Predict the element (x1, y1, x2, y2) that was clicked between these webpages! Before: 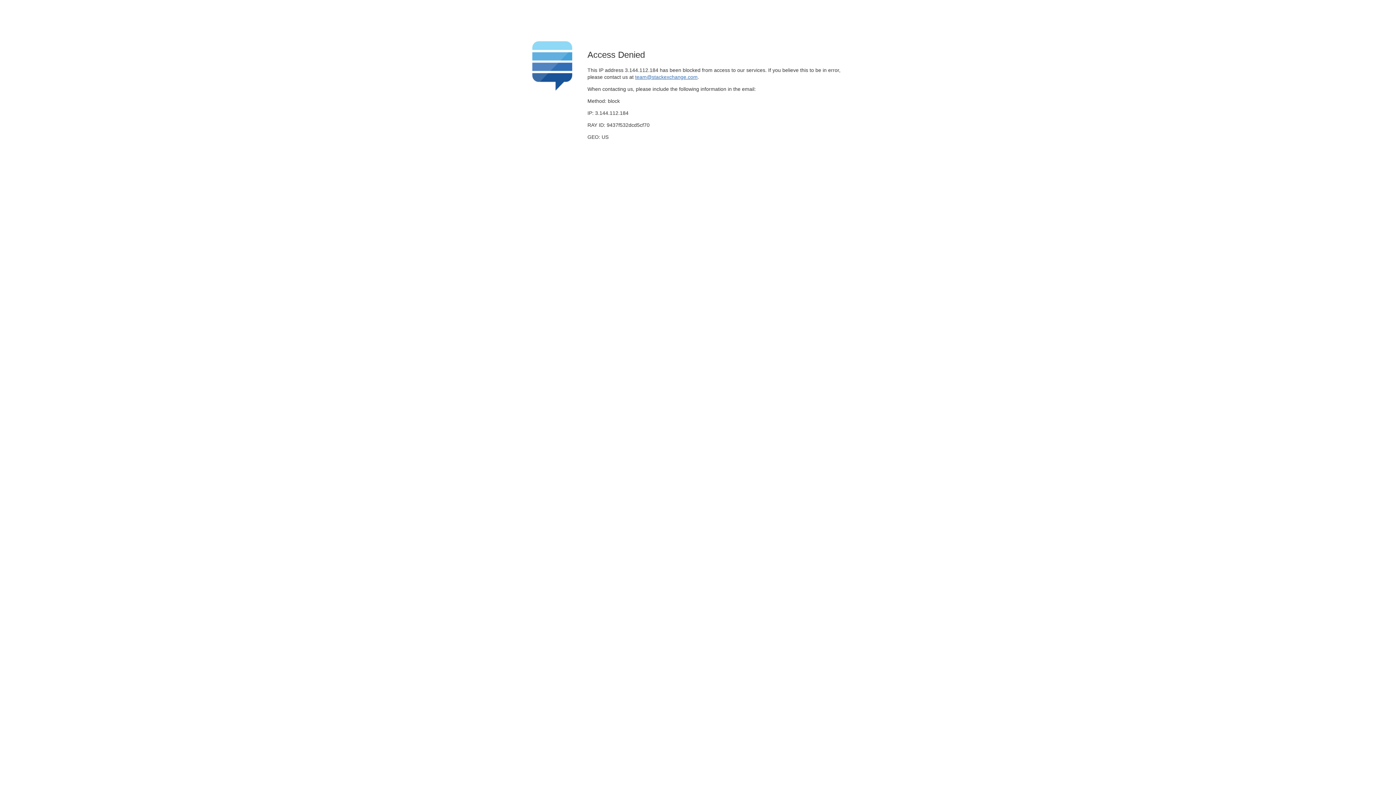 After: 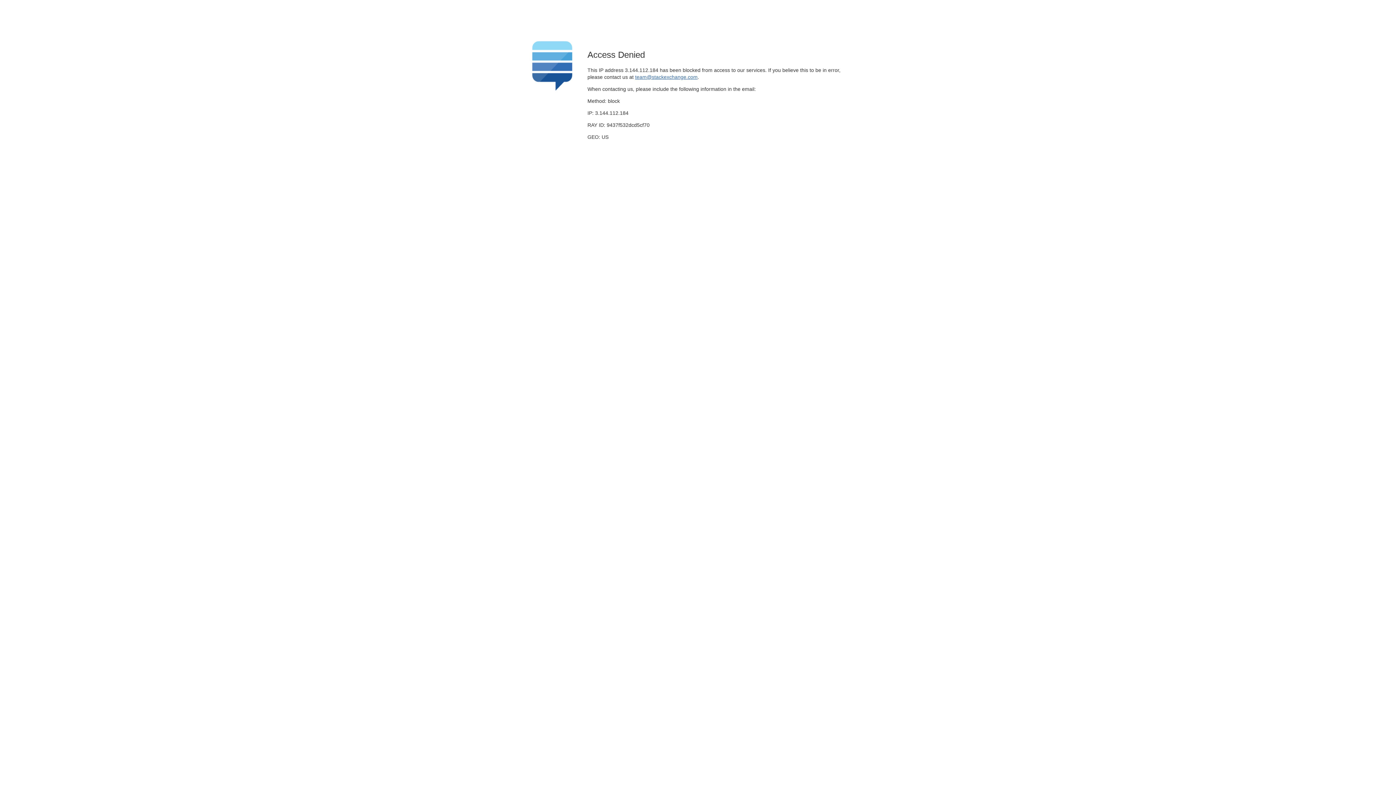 Action: label: team@stackexchange.com bbox: (635, 74, 697, 79)